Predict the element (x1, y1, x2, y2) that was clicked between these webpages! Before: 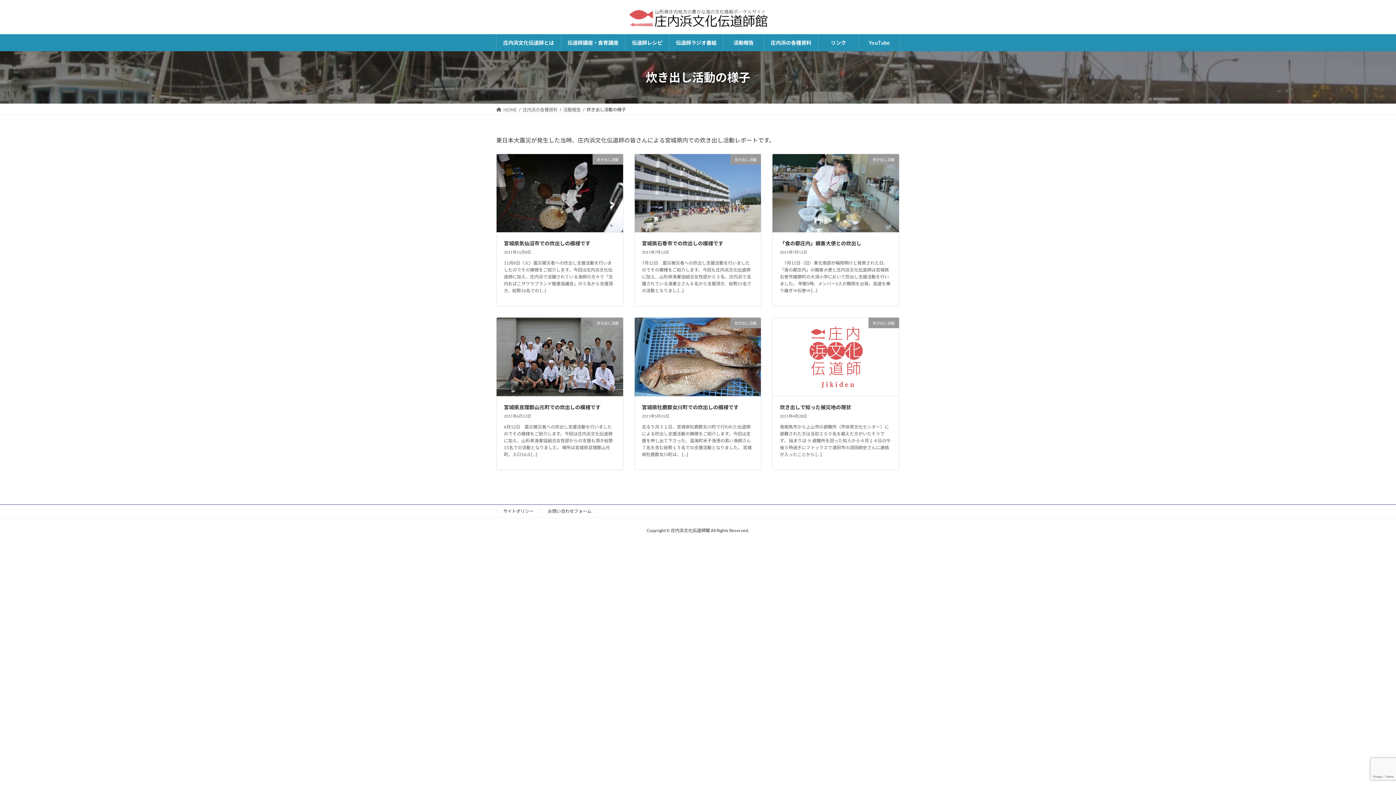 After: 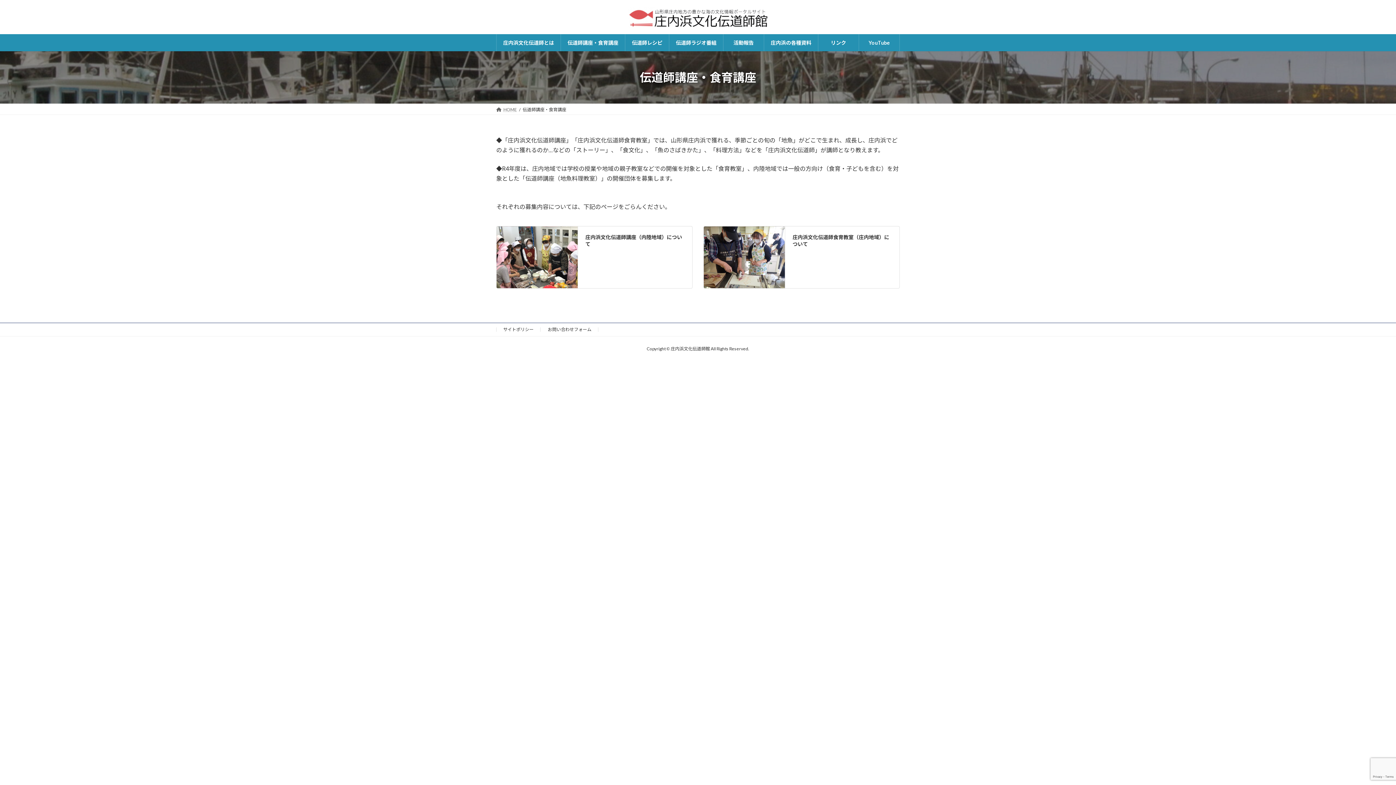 Action: bbox: (561, 34, 625, 51) label: 伝道師講座・食育講座